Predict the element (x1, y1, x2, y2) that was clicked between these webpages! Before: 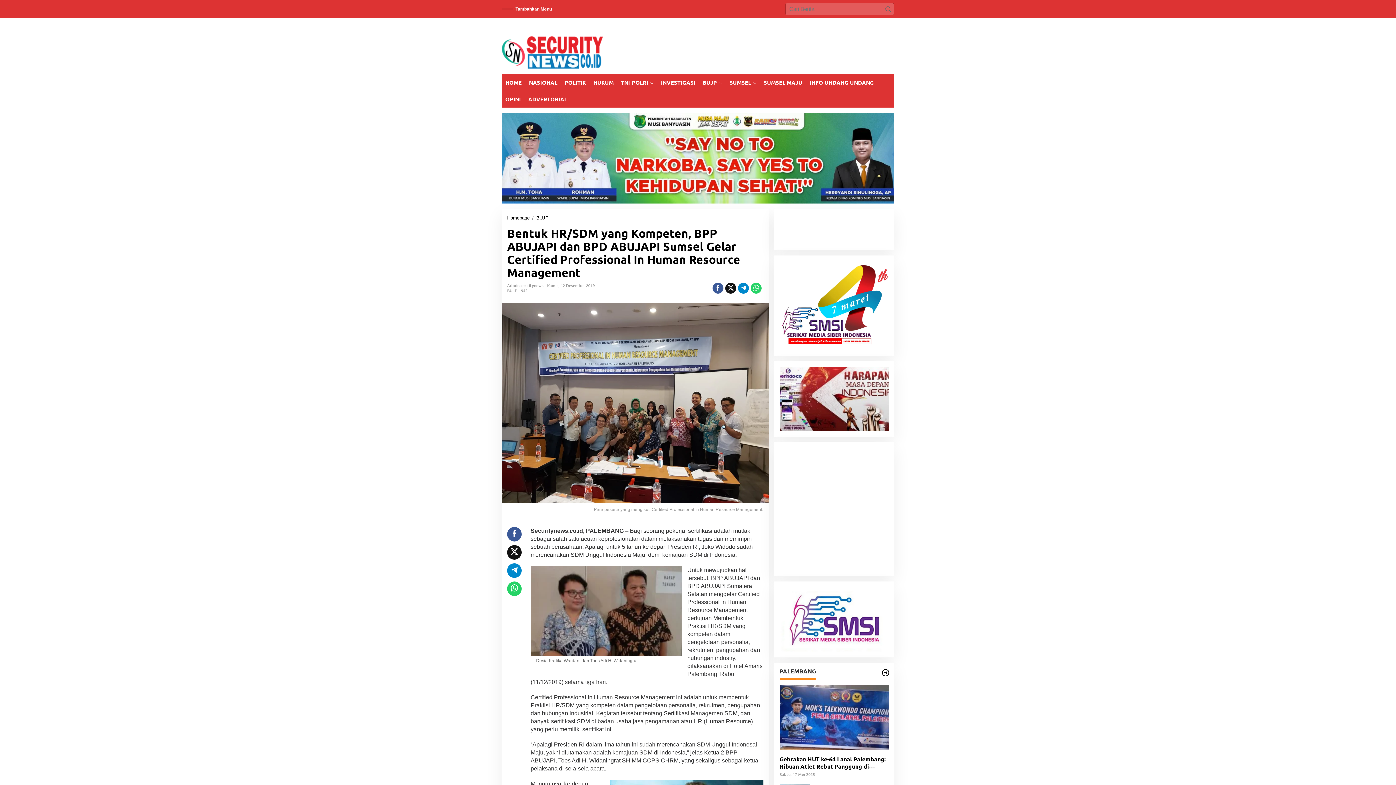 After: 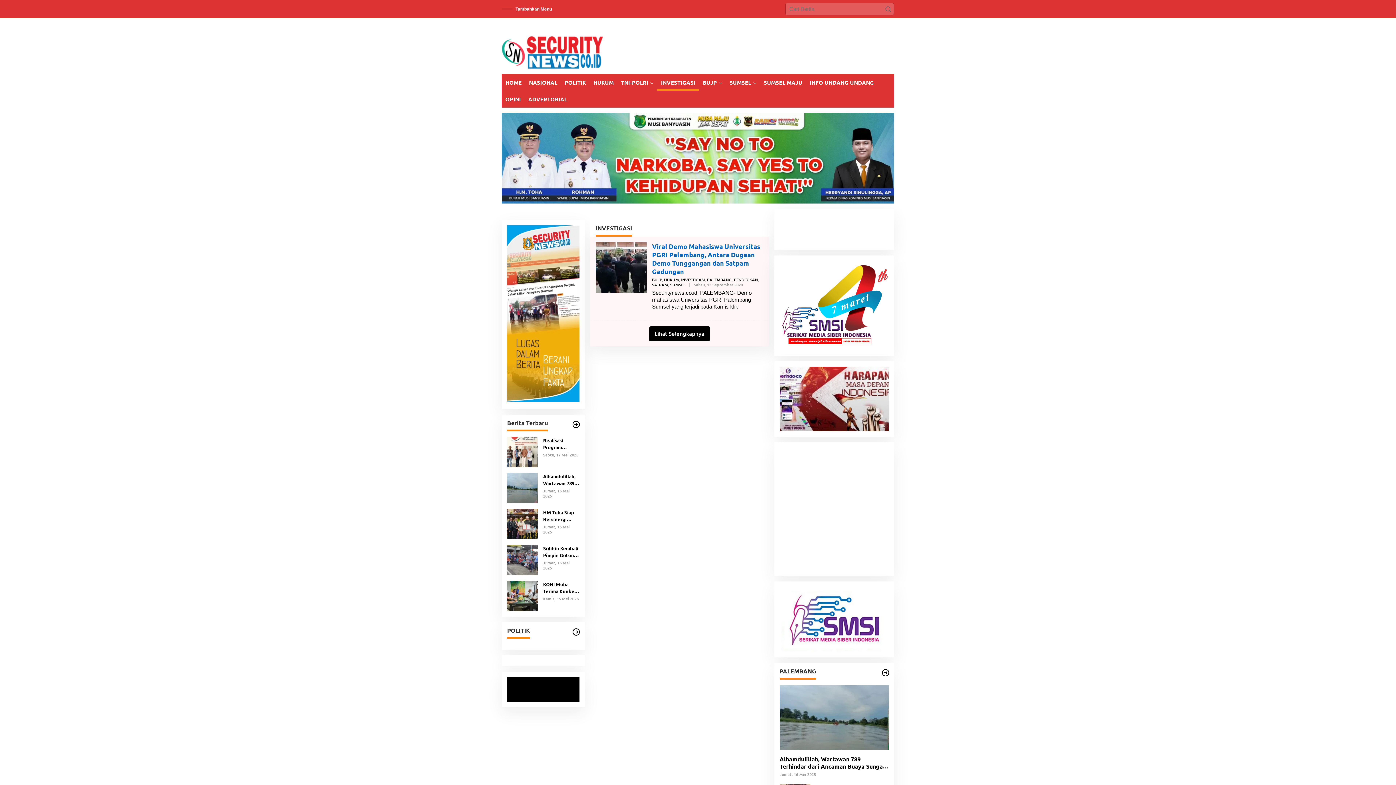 Action: bbox: (657, 74, 699, 90) label: INVESTIGASI